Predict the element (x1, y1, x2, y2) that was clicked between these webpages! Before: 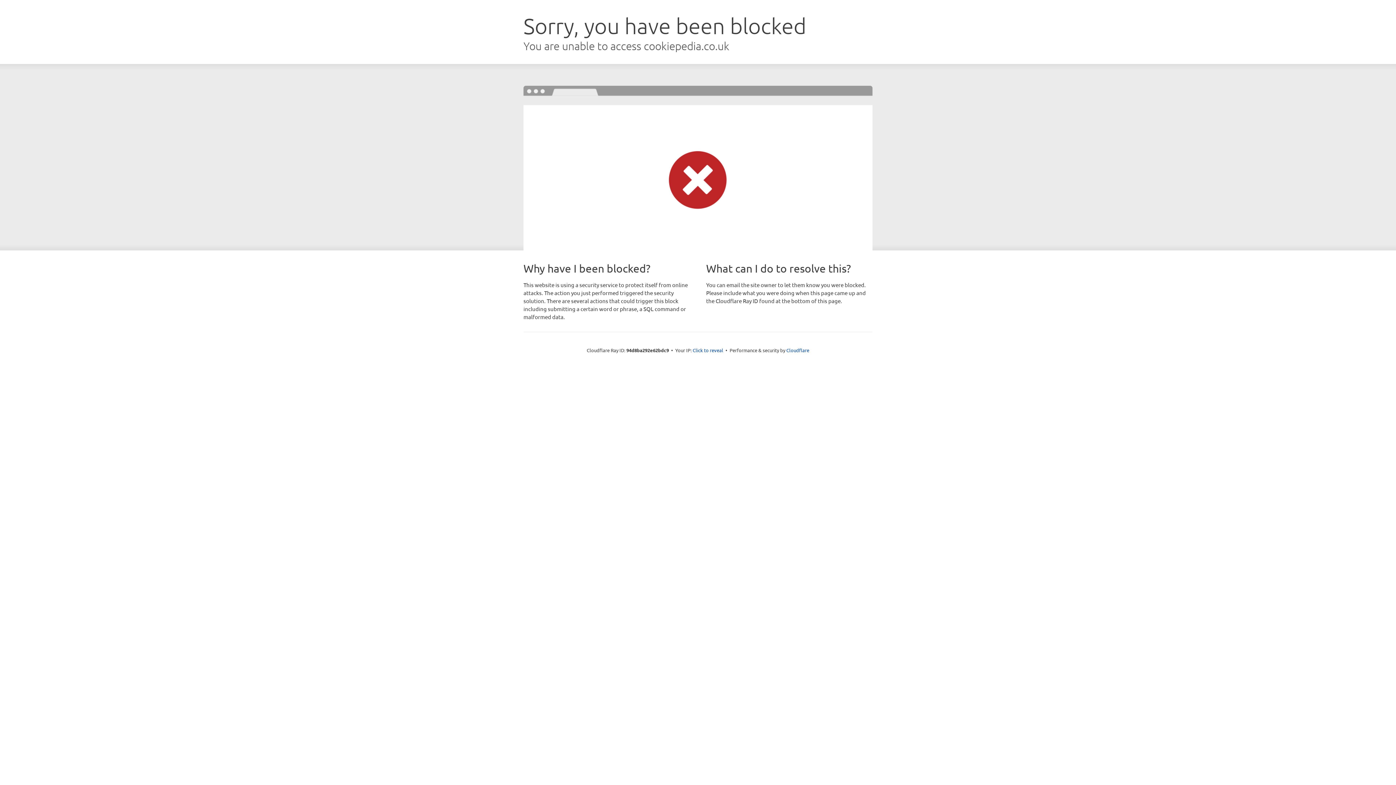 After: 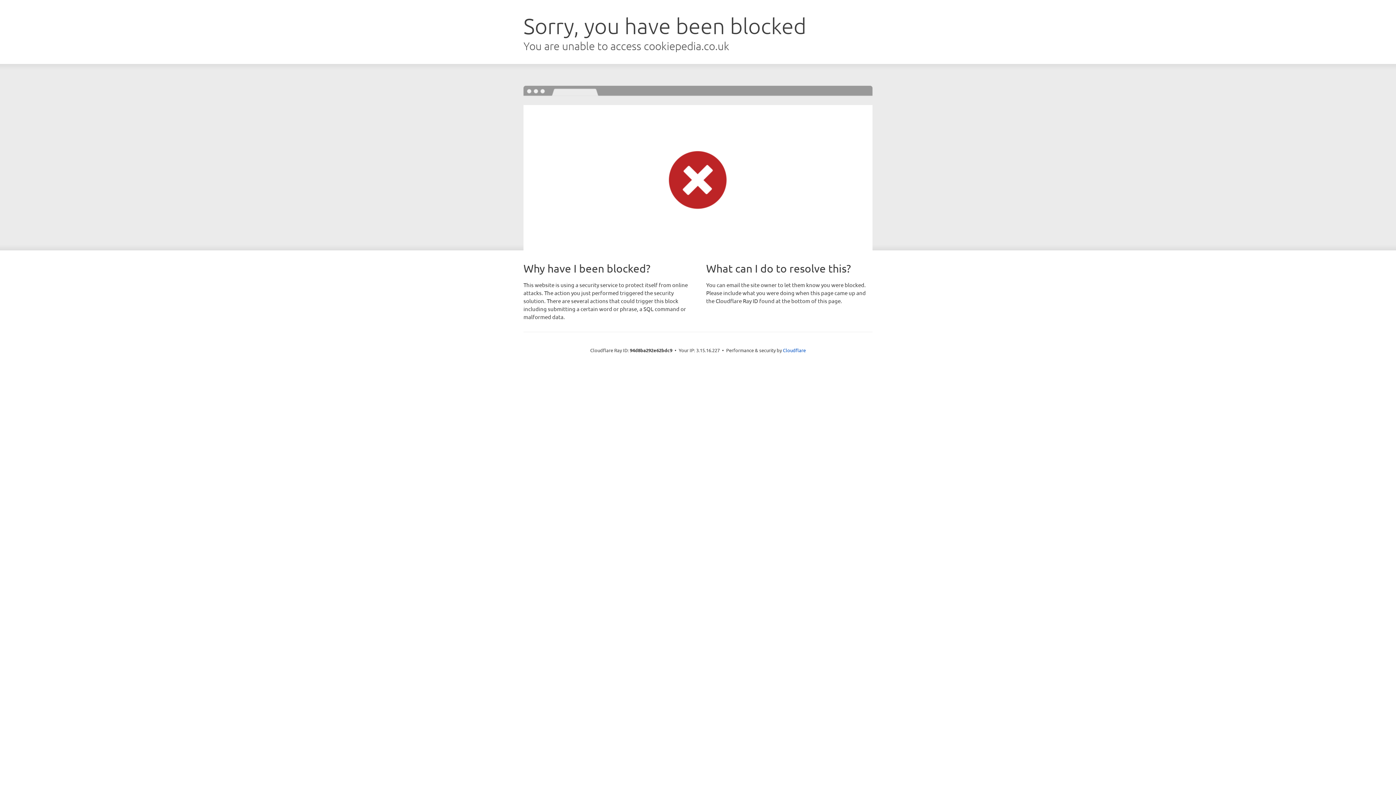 Action: label: Click to reveal bbox: (692, 346, 723, 353)